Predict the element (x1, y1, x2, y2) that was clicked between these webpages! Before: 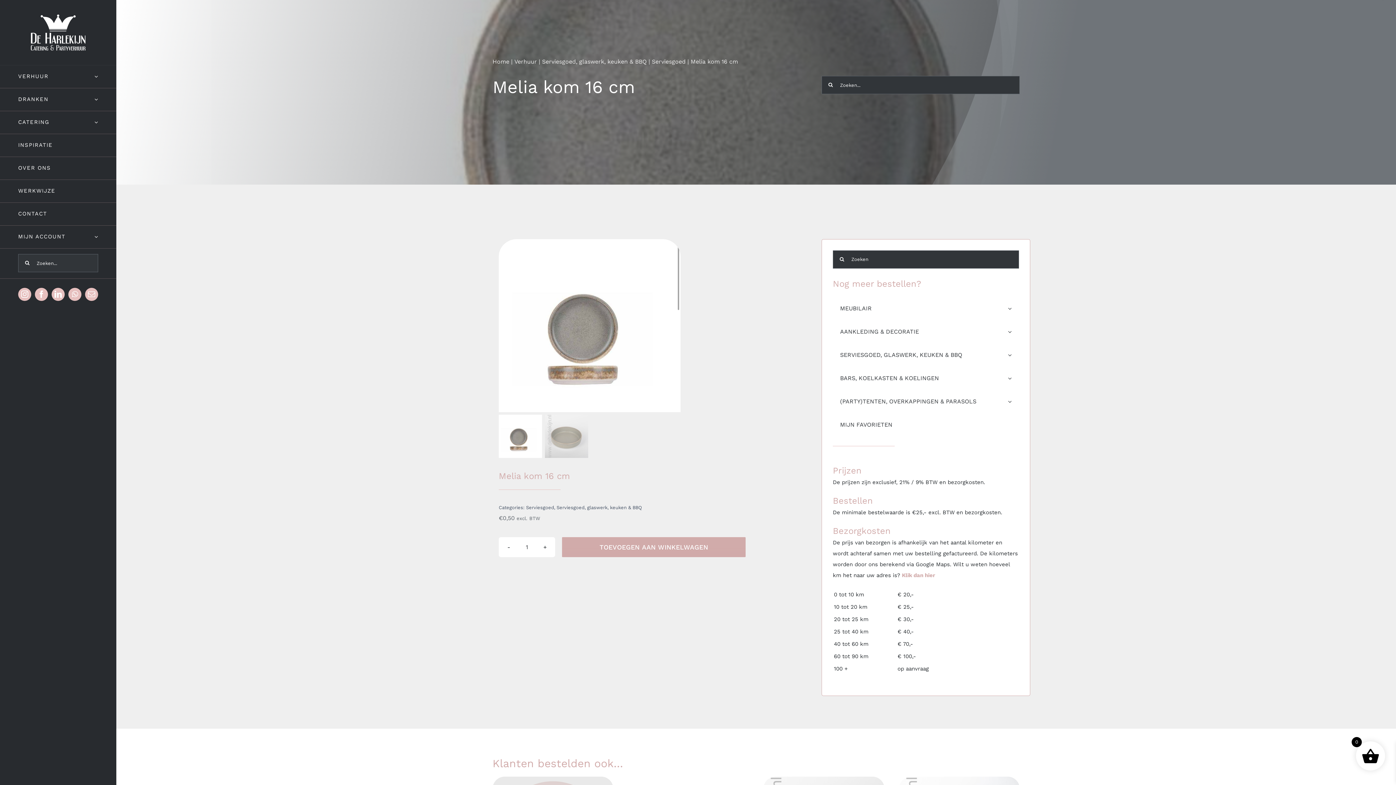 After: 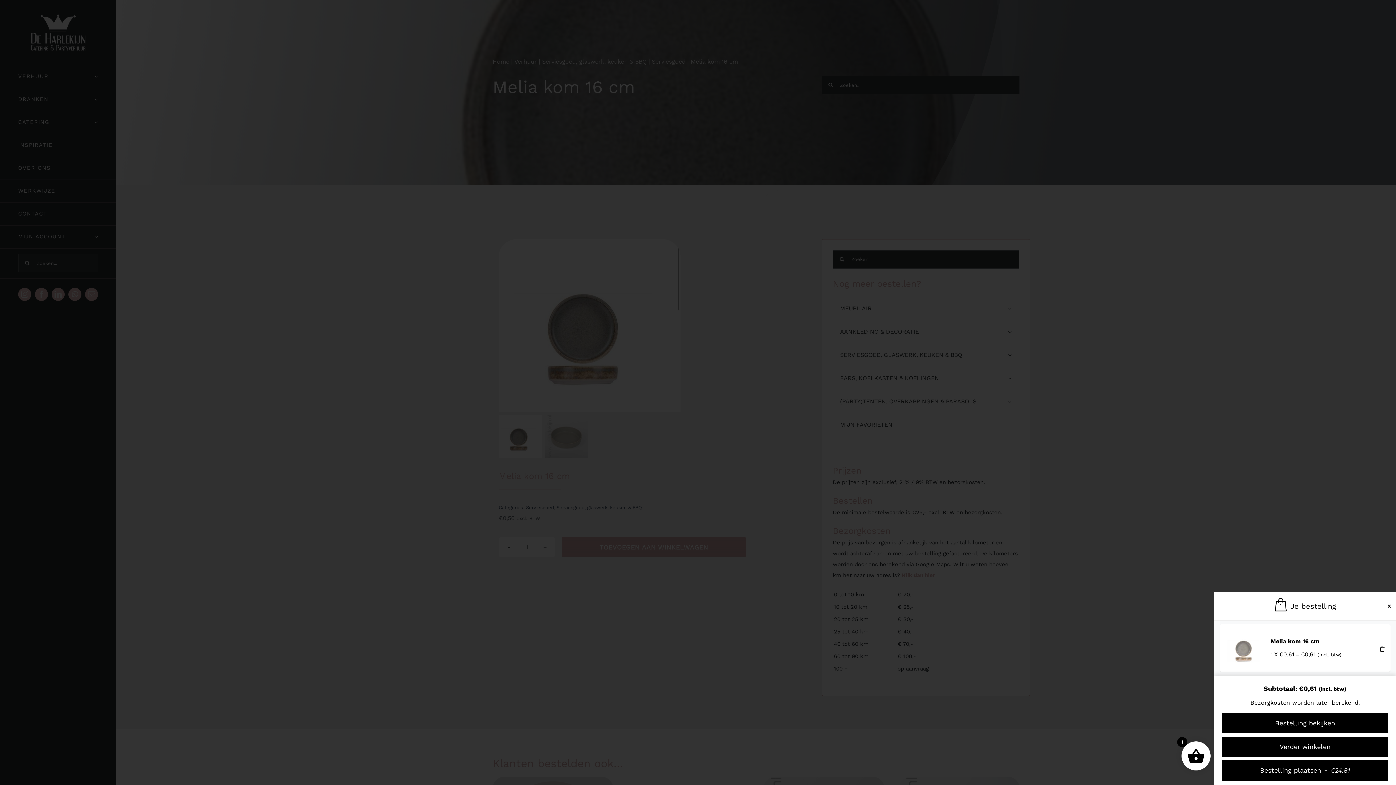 Action: label: TOEVOEGEN AAN WINKELWAGEN bbox: (562, 537, 745, 557)